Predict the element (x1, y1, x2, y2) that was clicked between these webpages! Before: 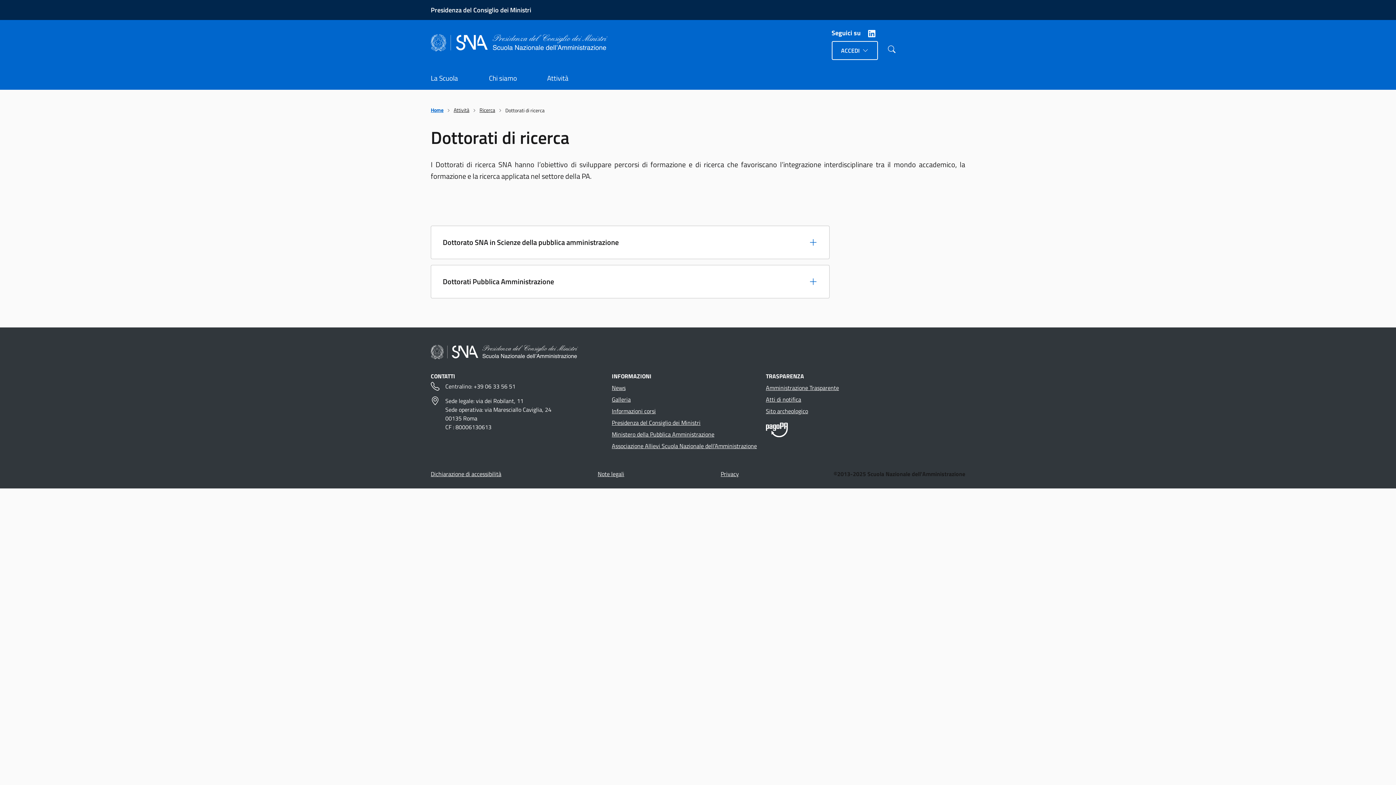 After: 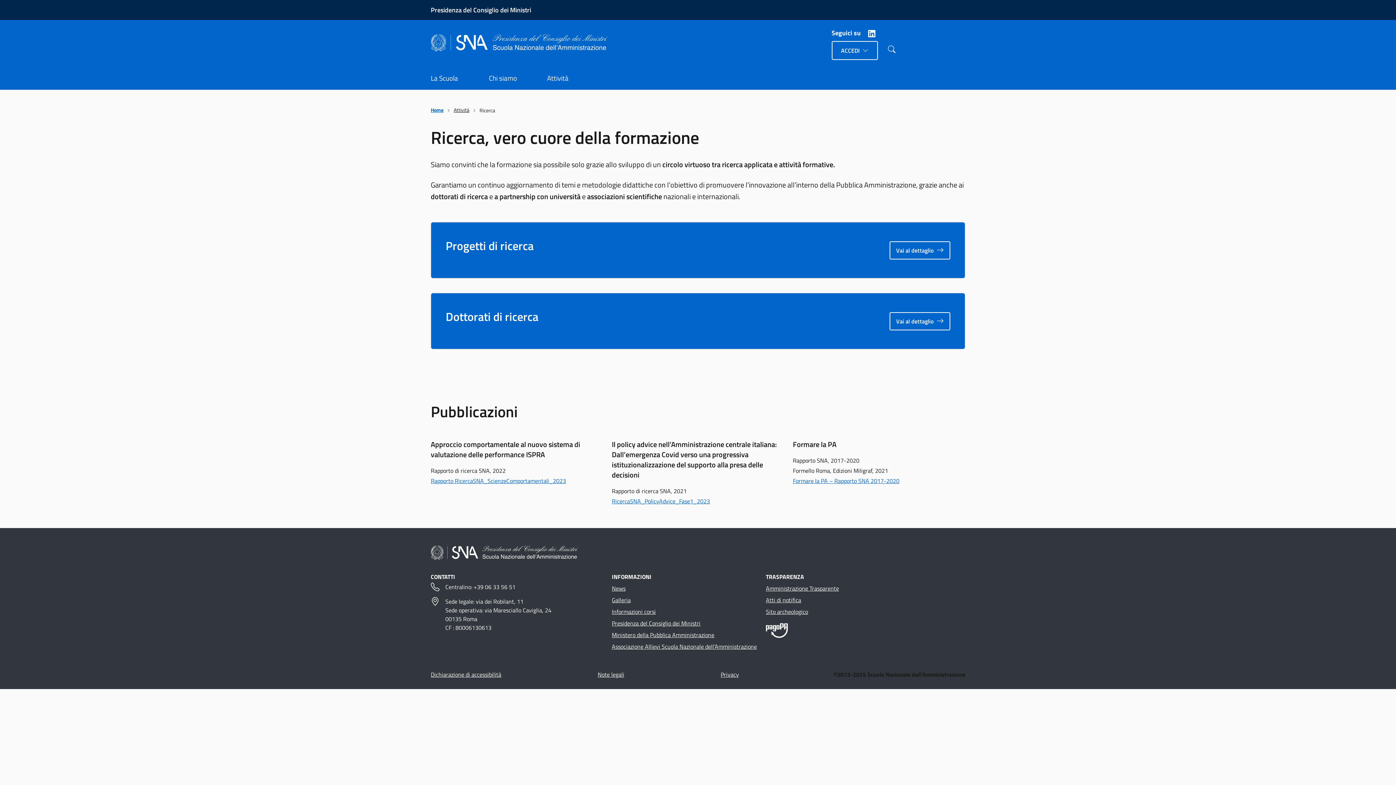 Action: bbox: (479, 106, 495, 113) label: Vai a Ricerca